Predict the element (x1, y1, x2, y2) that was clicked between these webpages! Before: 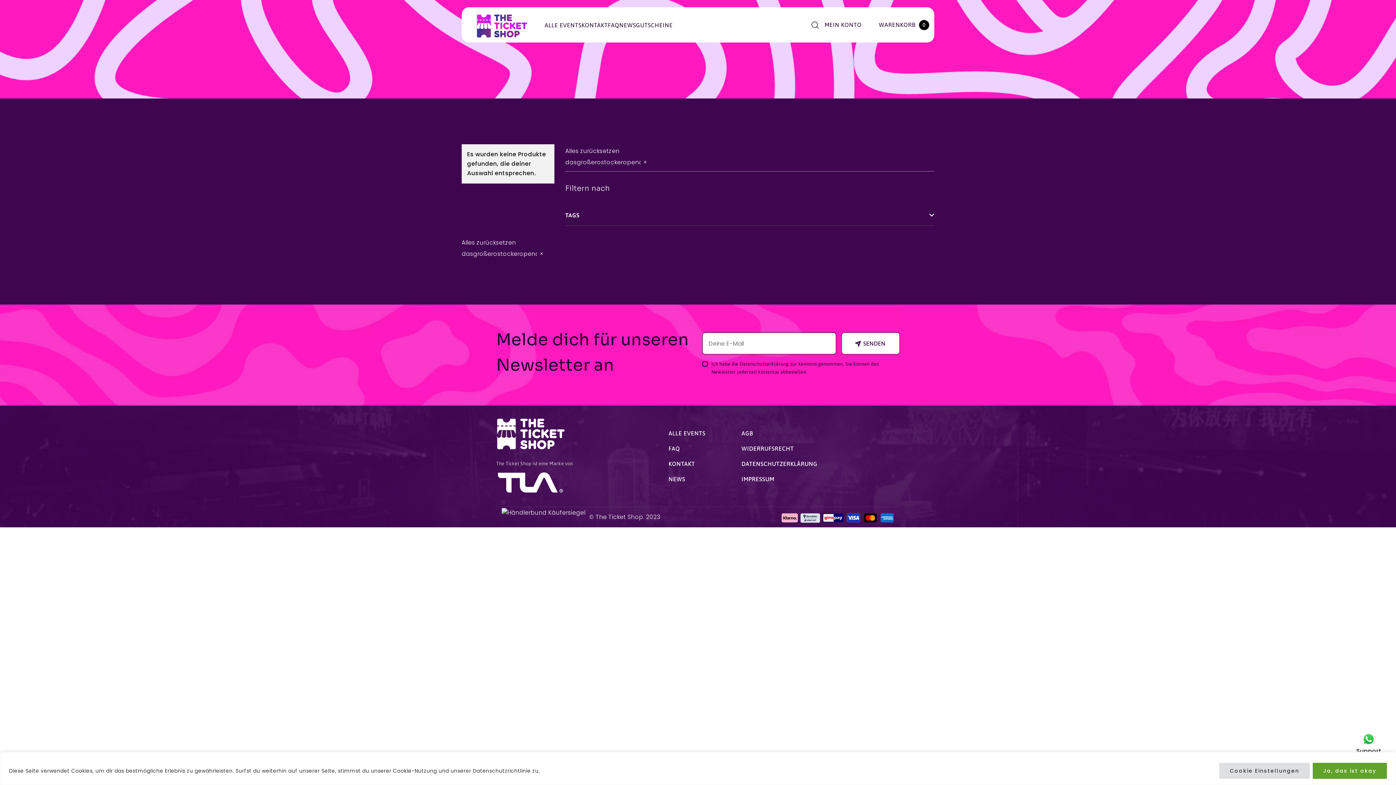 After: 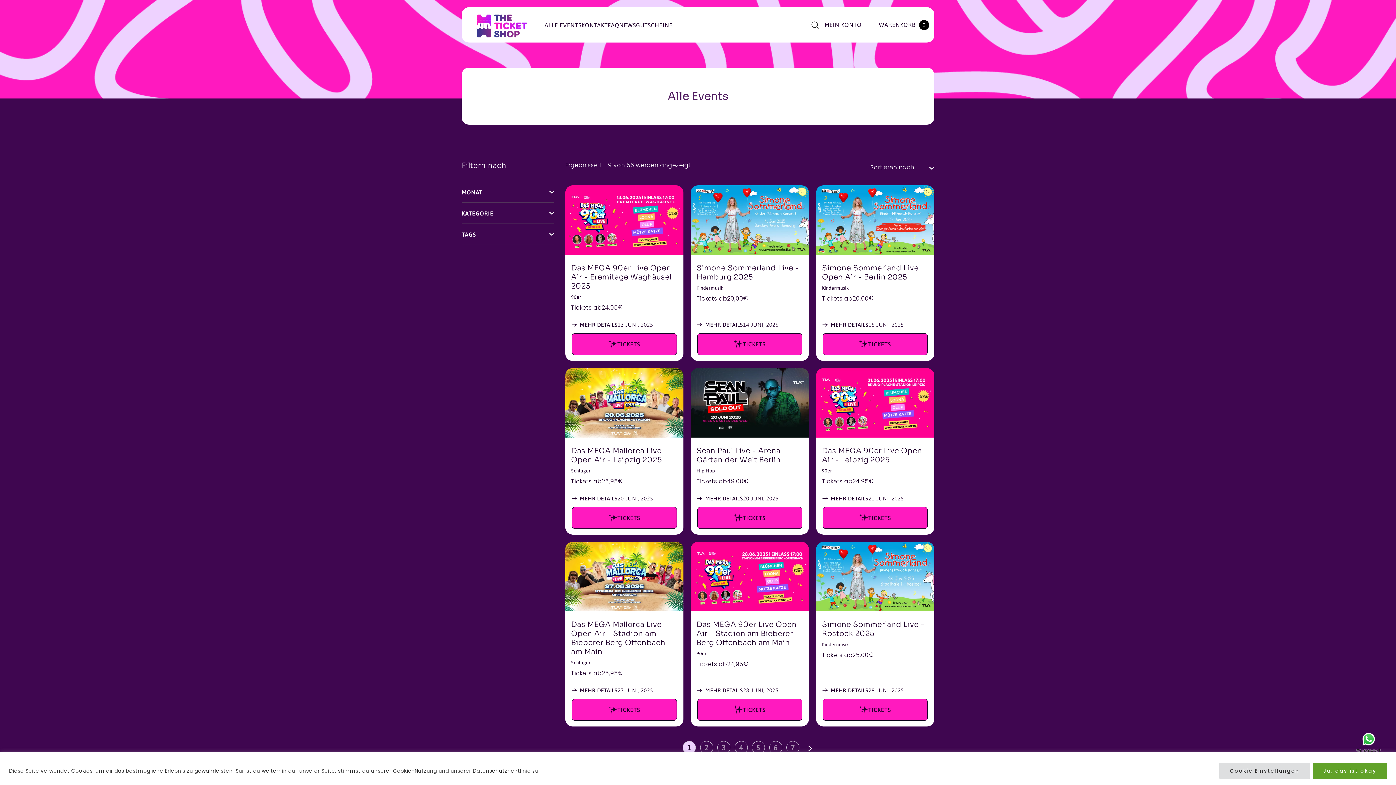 Action: bbox: (565, 157, 647, 167) label: dasgroßerostockeropenair
×